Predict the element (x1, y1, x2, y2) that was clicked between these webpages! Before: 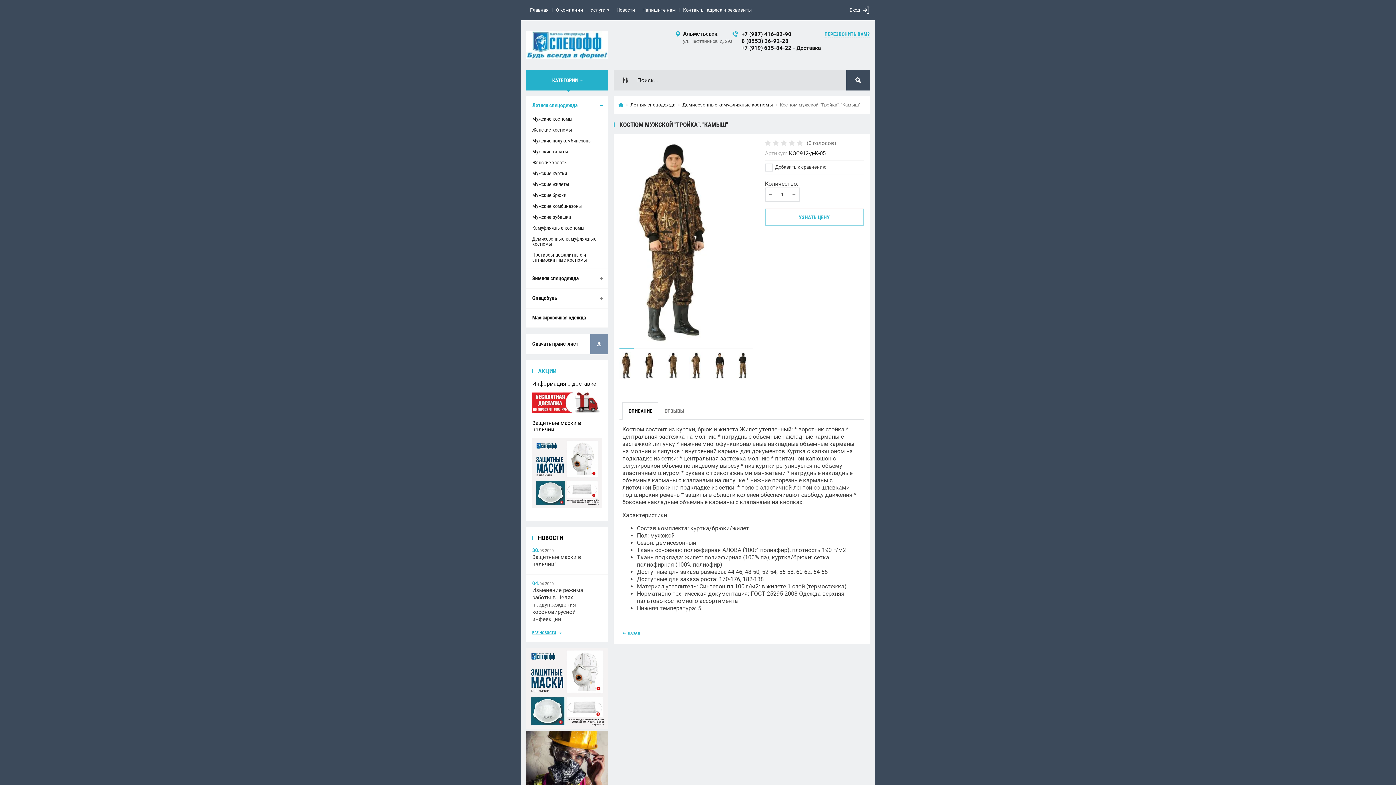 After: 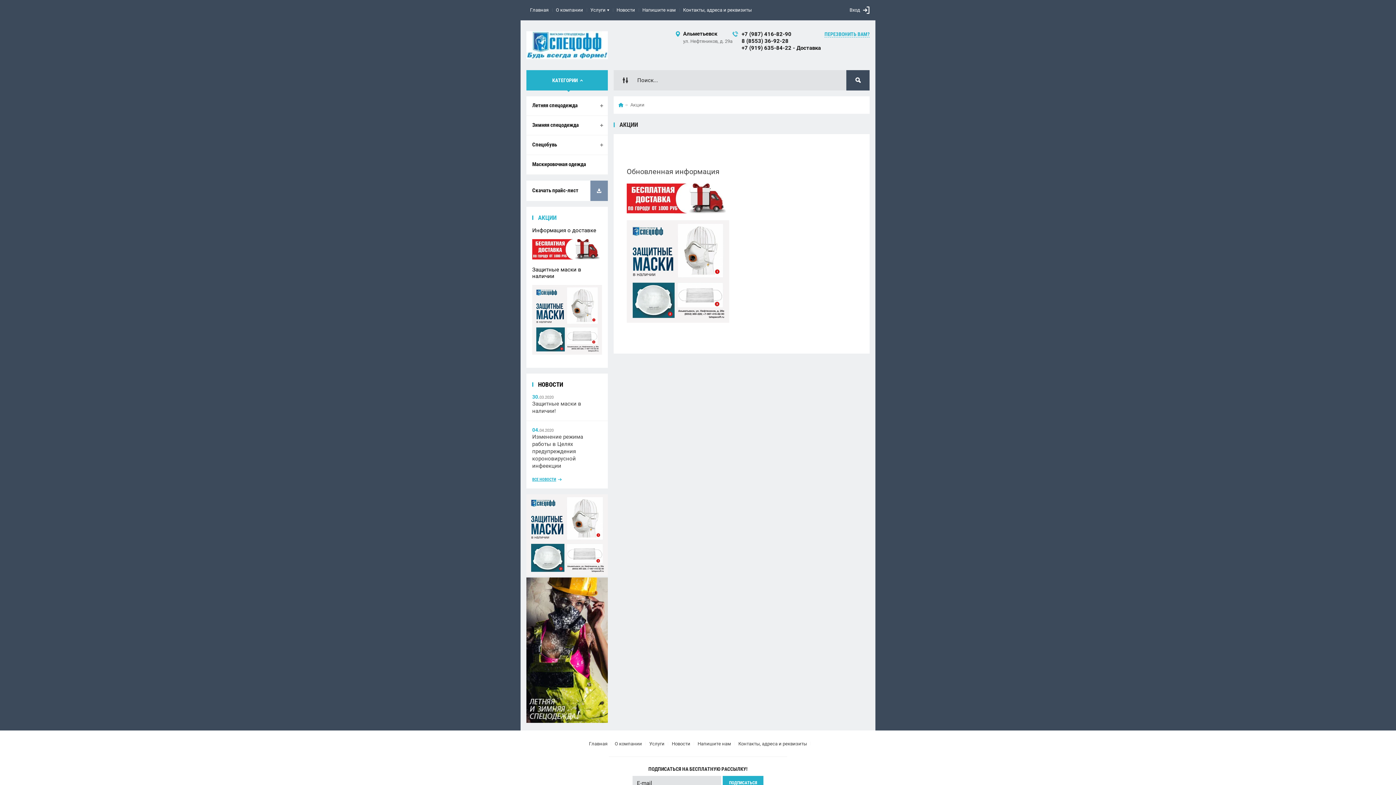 Action: label: Информация о доставке

Защитные маски в наличии bbox: (532, 380, 602, 509)